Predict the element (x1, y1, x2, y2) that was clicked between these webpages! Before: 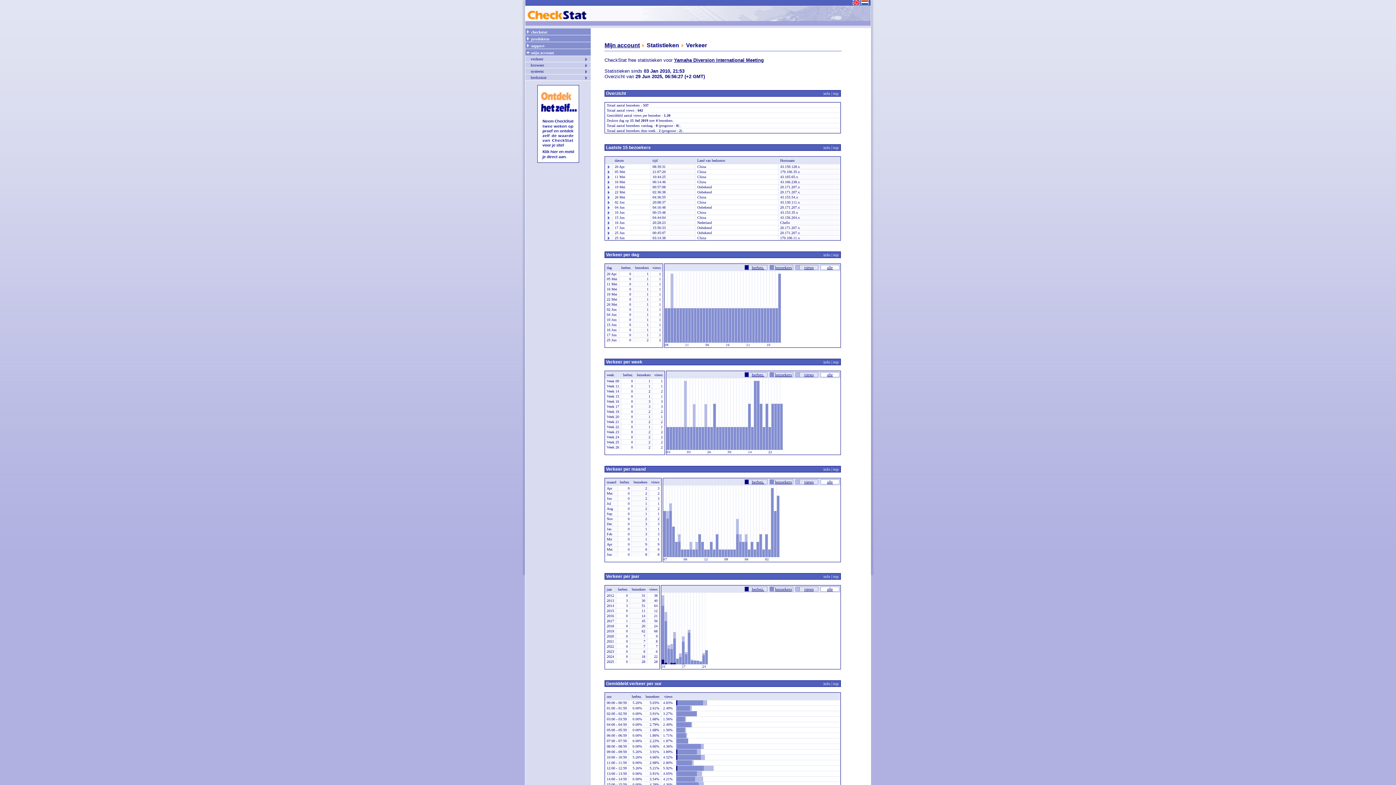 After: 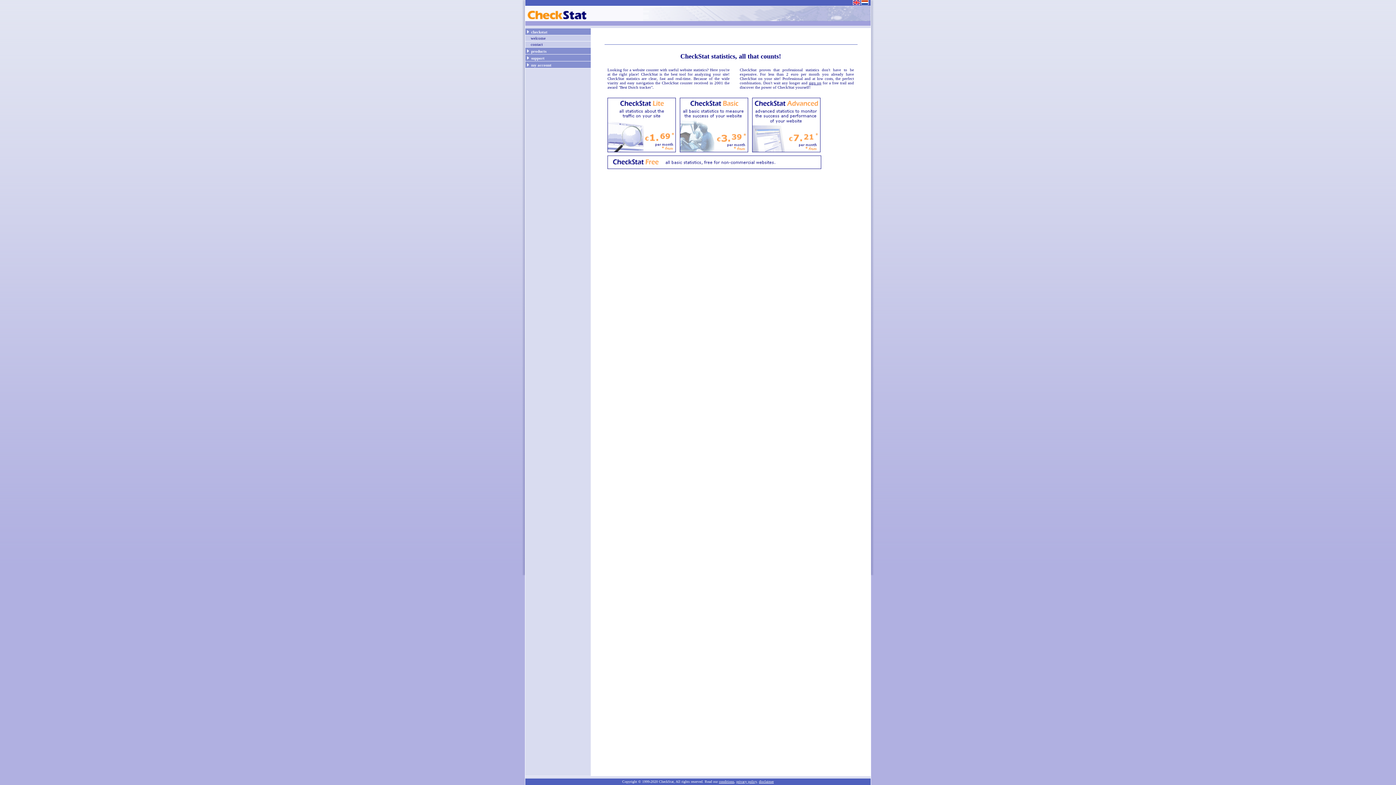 Action: bbox: (853, 1, 860, 5)